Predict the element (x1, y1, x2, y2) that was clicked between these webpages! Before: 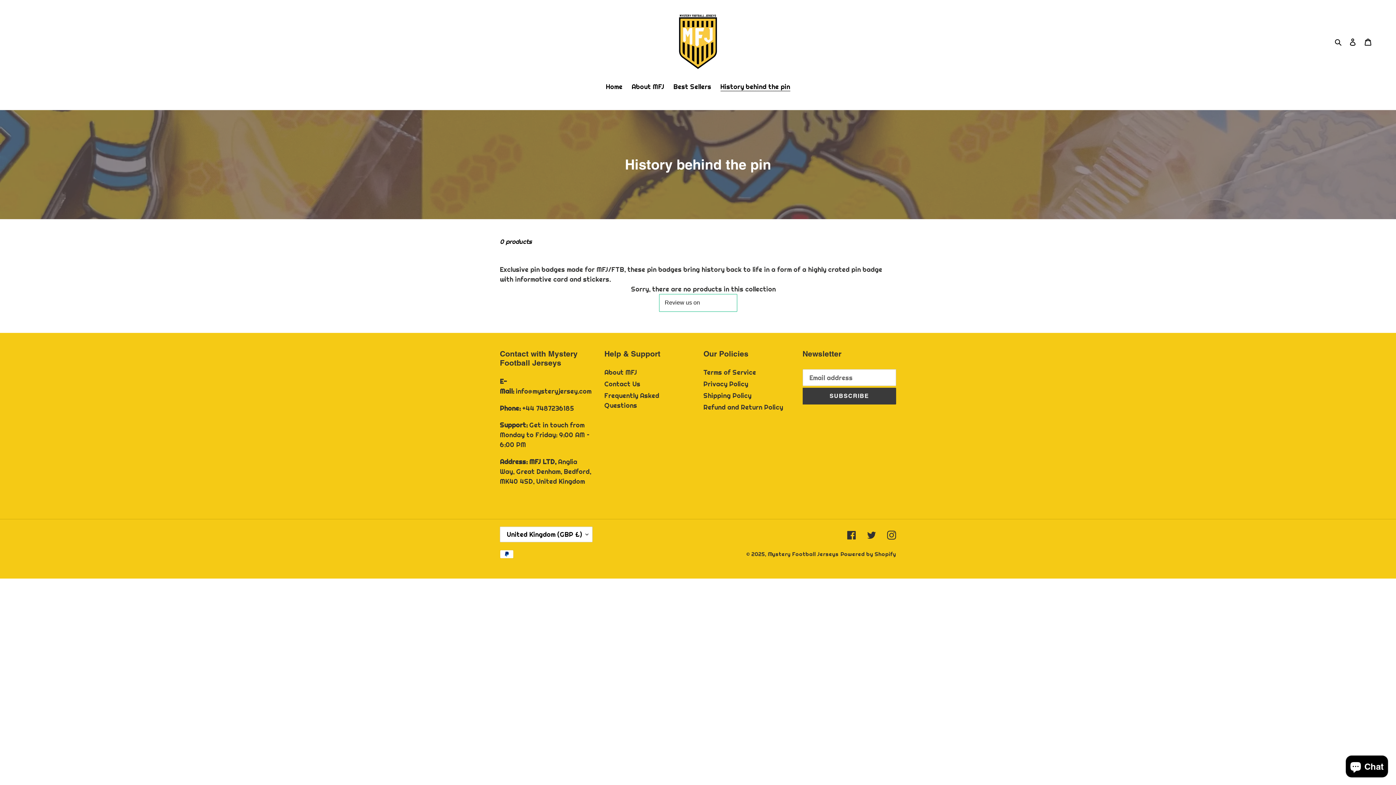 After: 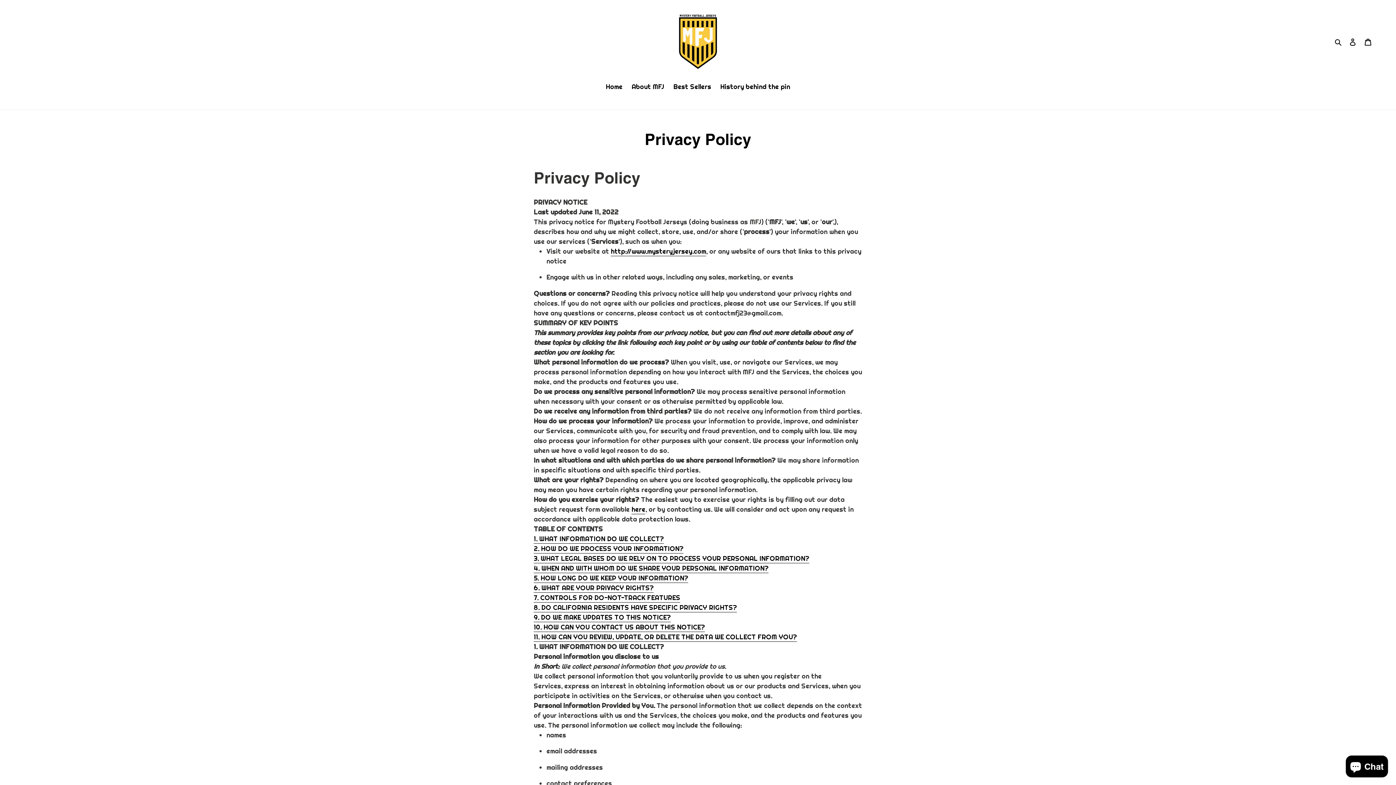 Action: label: Privacy Policy bbox: (703, 380, 748, 388)